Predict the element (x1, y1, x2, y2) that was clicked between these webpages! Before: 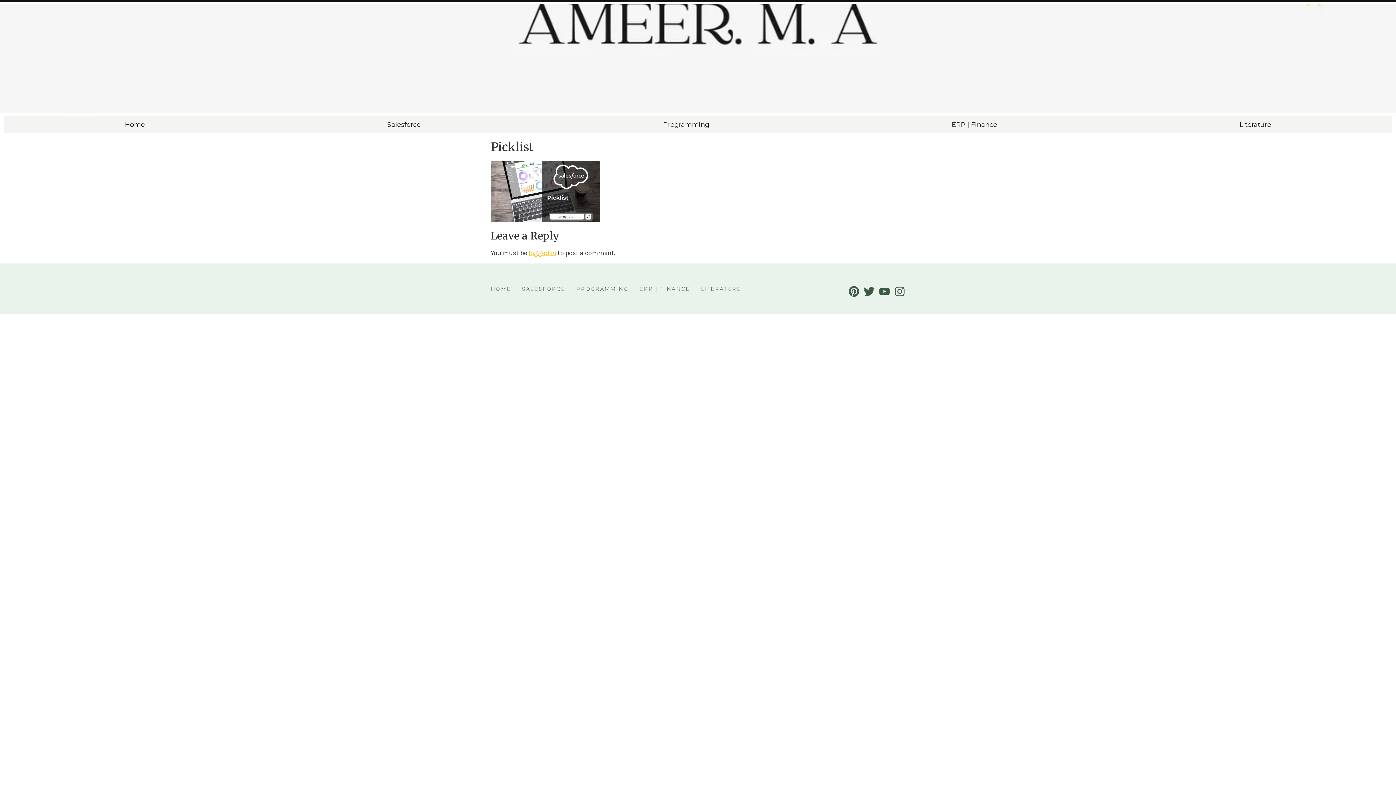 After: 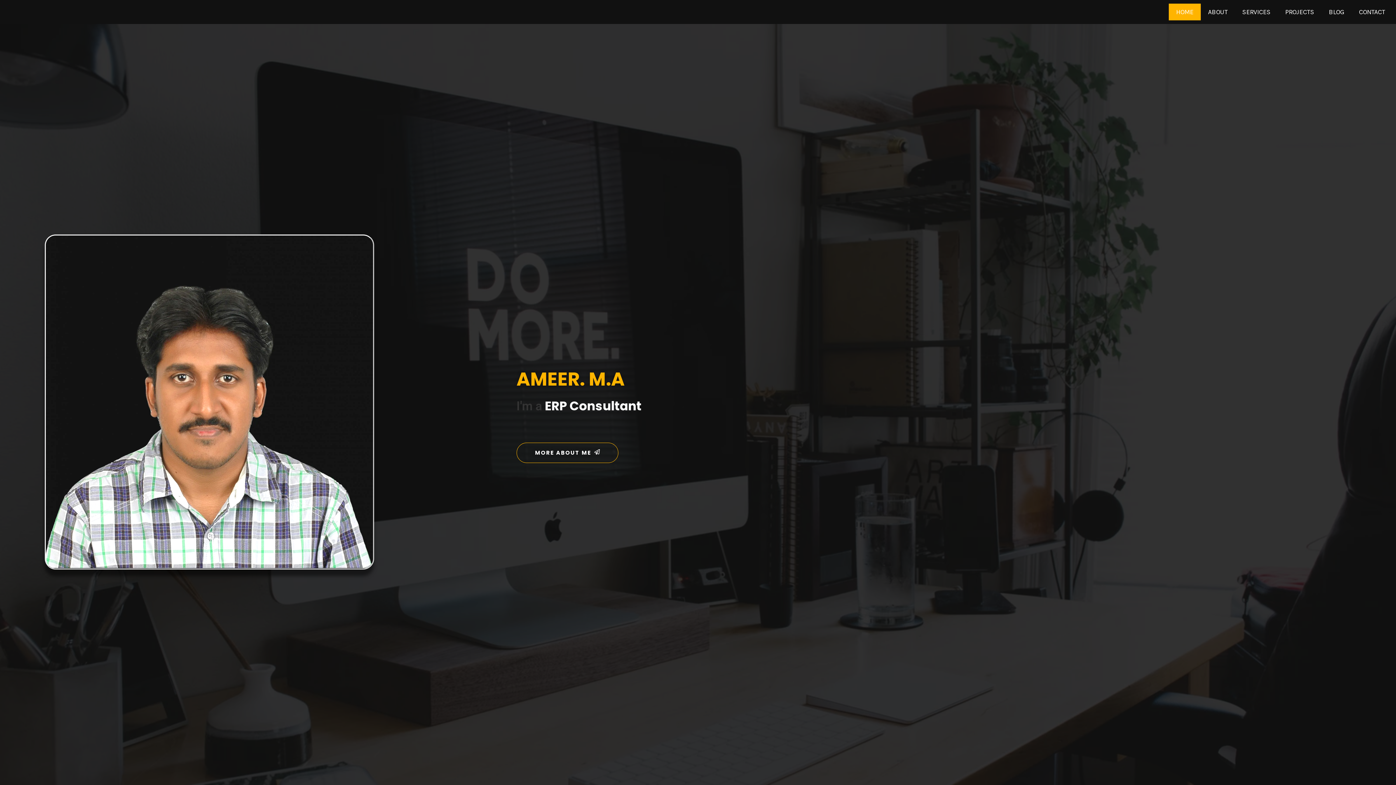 Action: bbox: (3, 116, 266, 133) label: Home